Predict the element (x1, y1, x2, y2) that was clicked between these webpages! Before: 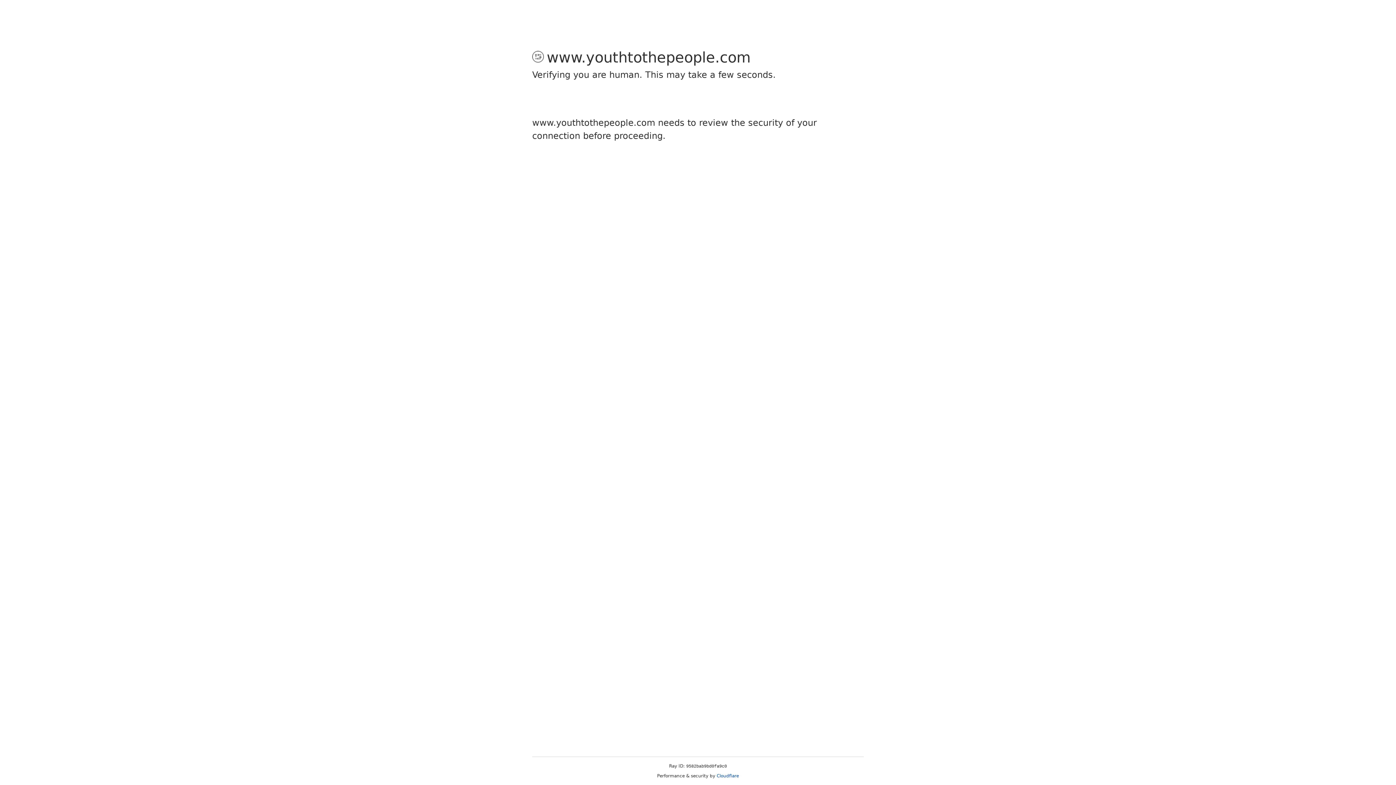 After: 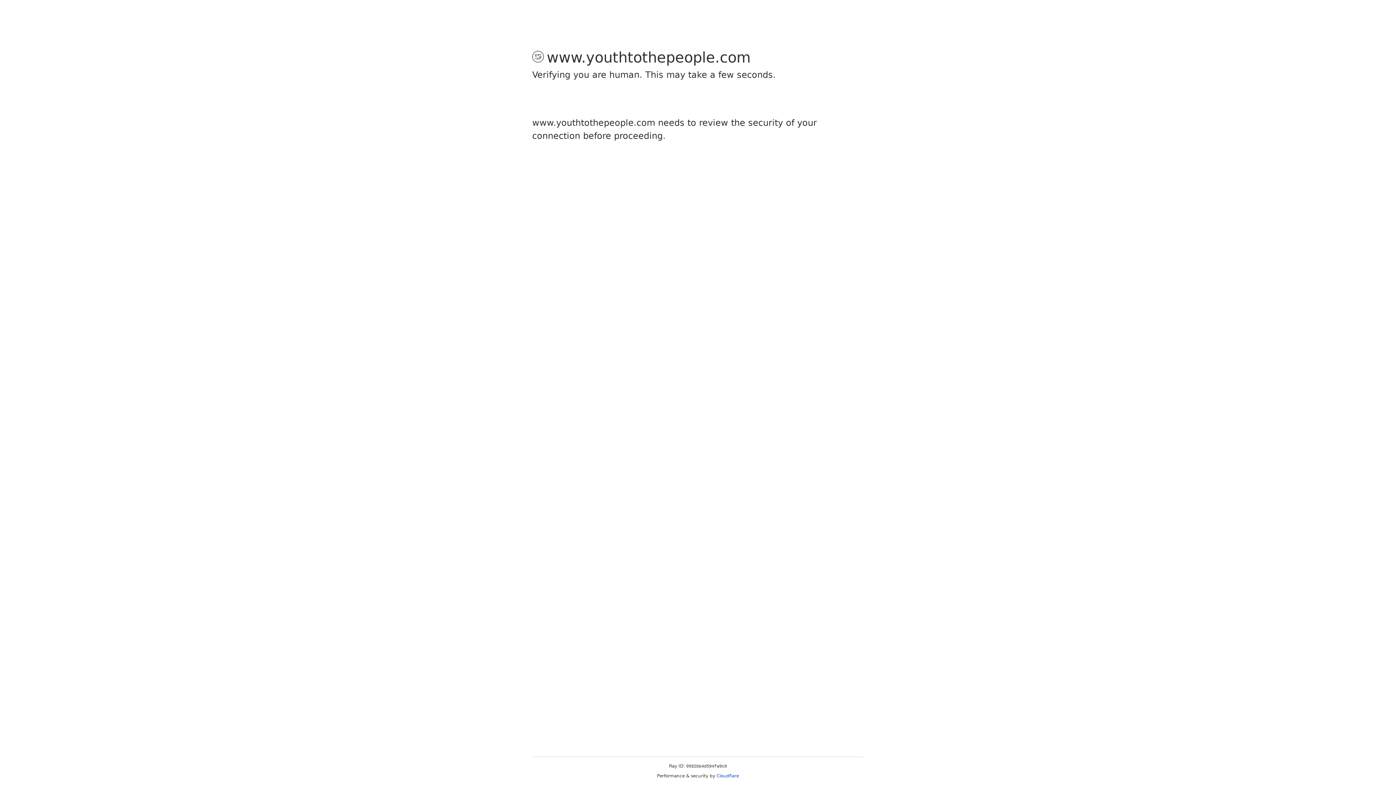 Action: label: Cloudflare bbox: (716, 773, 739, 778)